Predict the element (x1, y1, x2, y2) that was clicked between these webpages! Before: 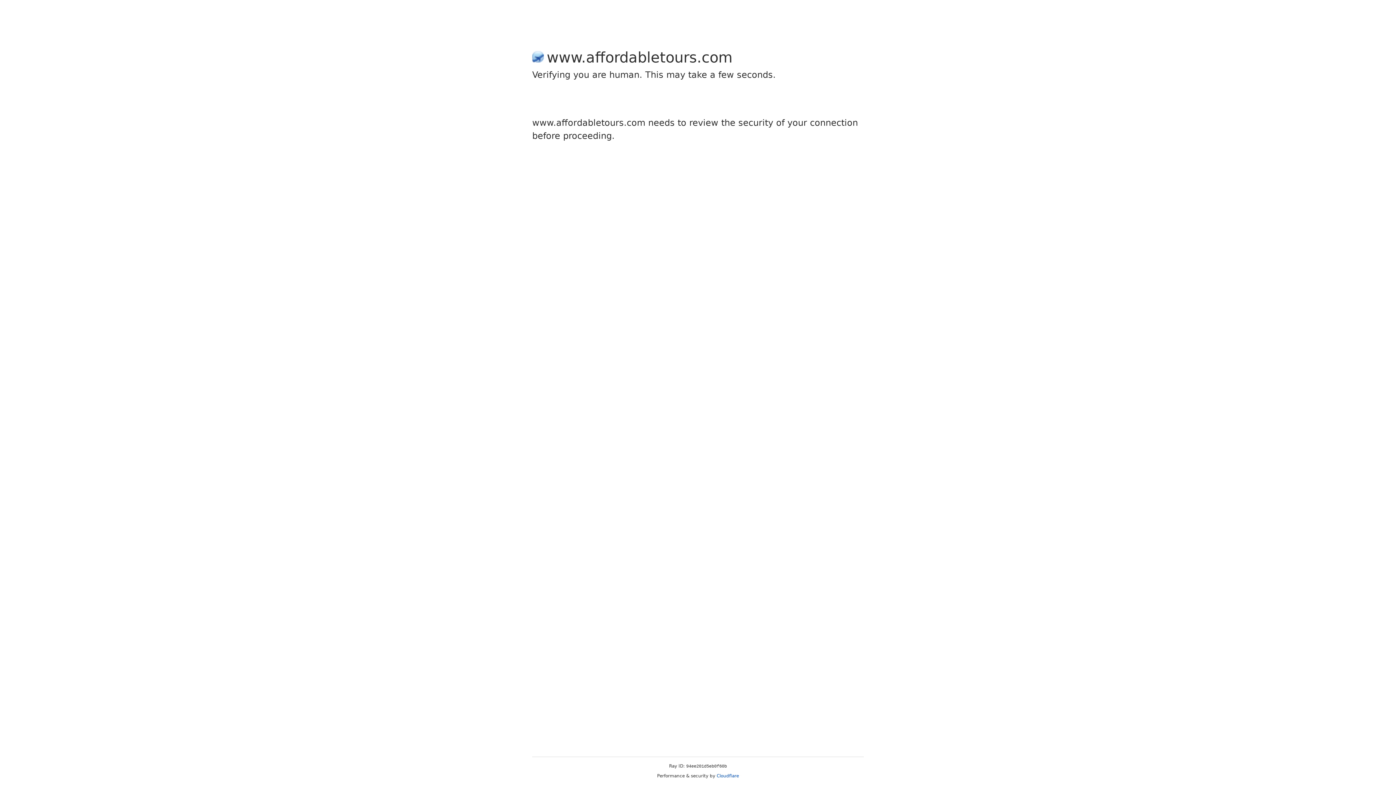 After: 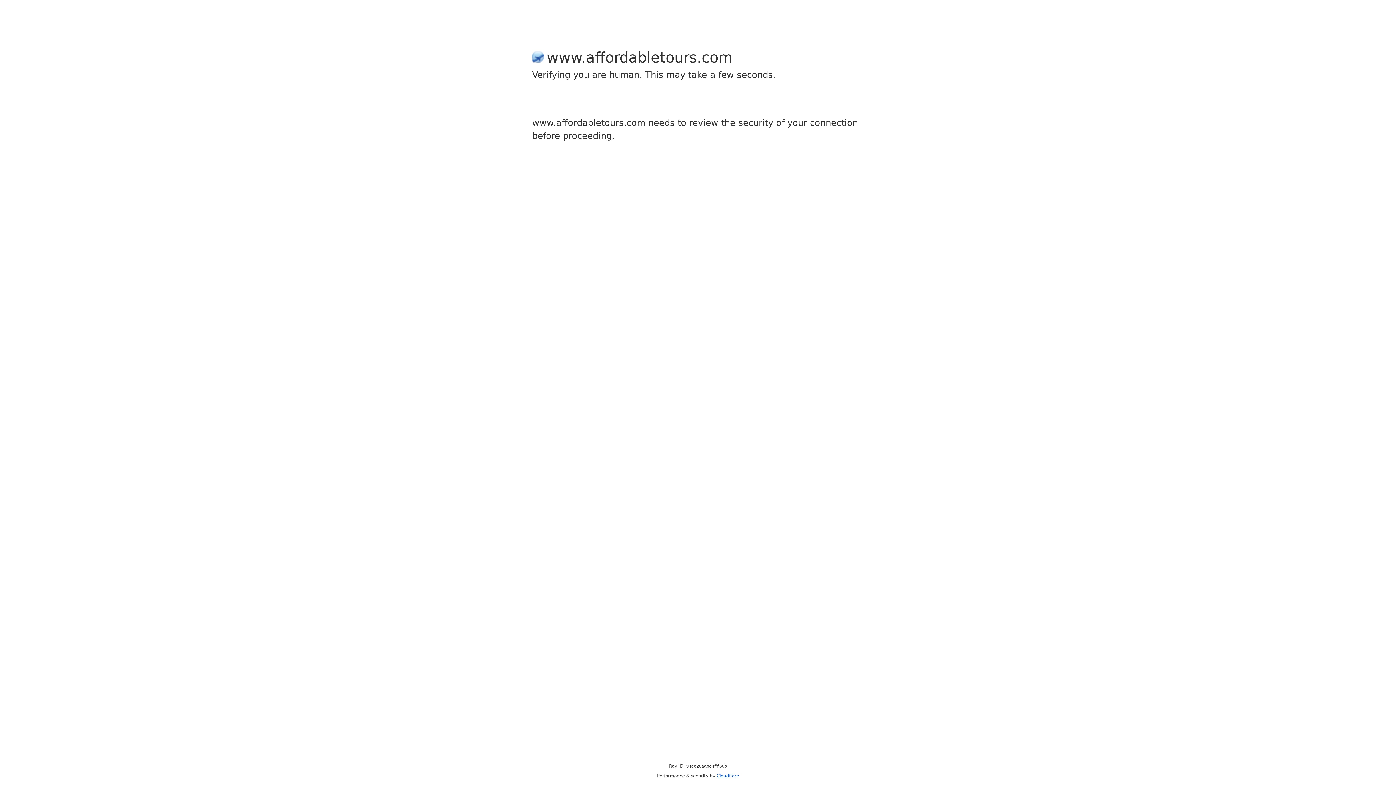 Action: bbox: (716, 773, 739, 778) label: Cloudflare